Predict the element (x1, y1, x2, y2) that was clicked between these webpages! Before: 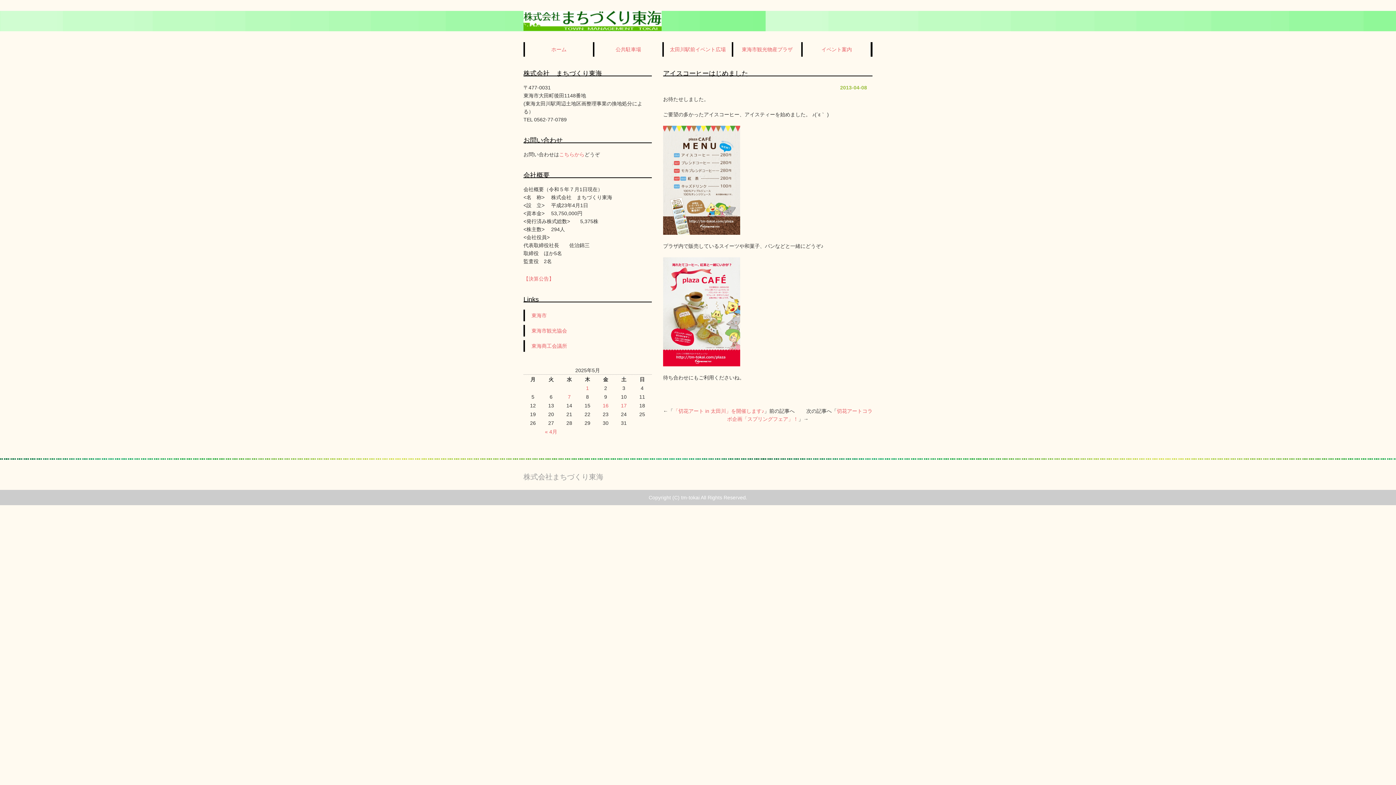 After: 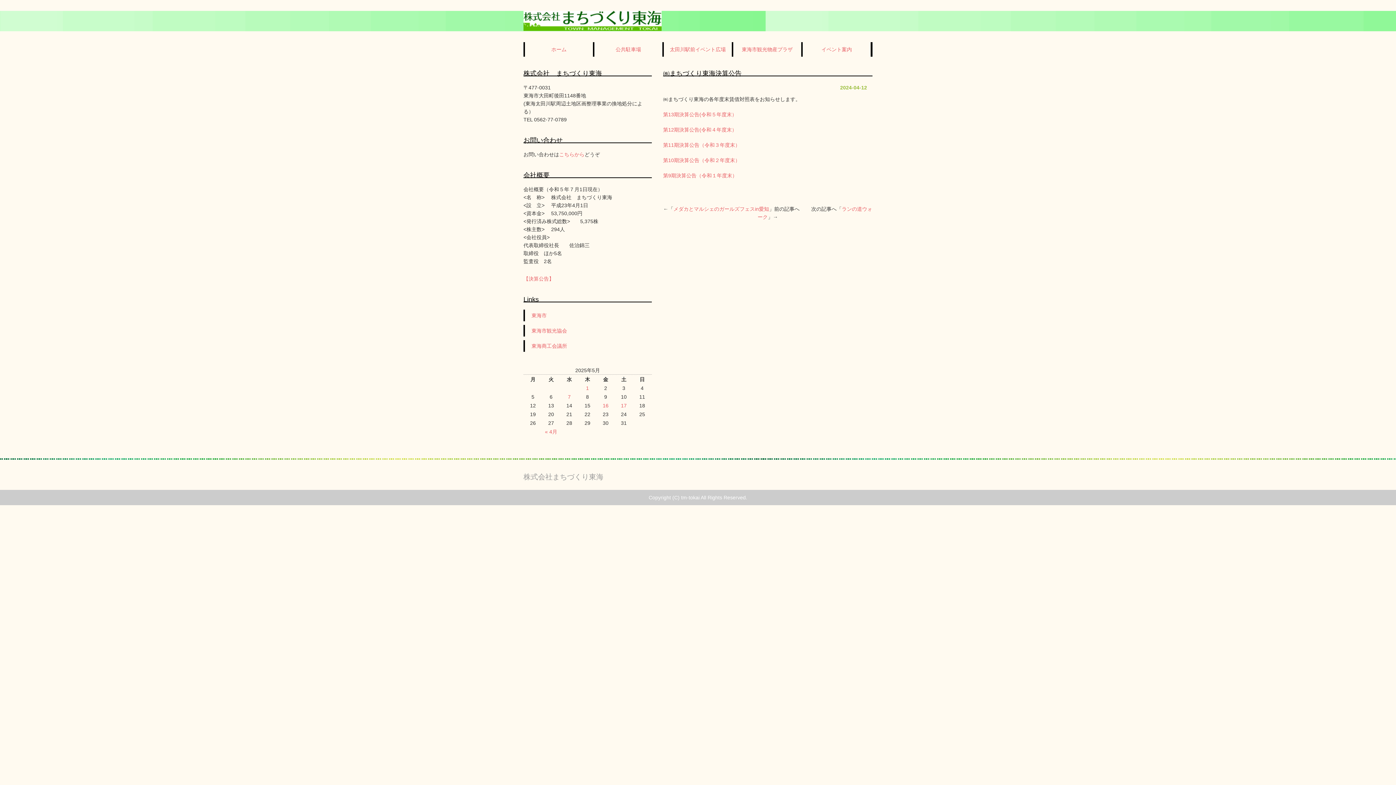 Action: bbox: (523, 276, 554, 281) label: 【決算公告】